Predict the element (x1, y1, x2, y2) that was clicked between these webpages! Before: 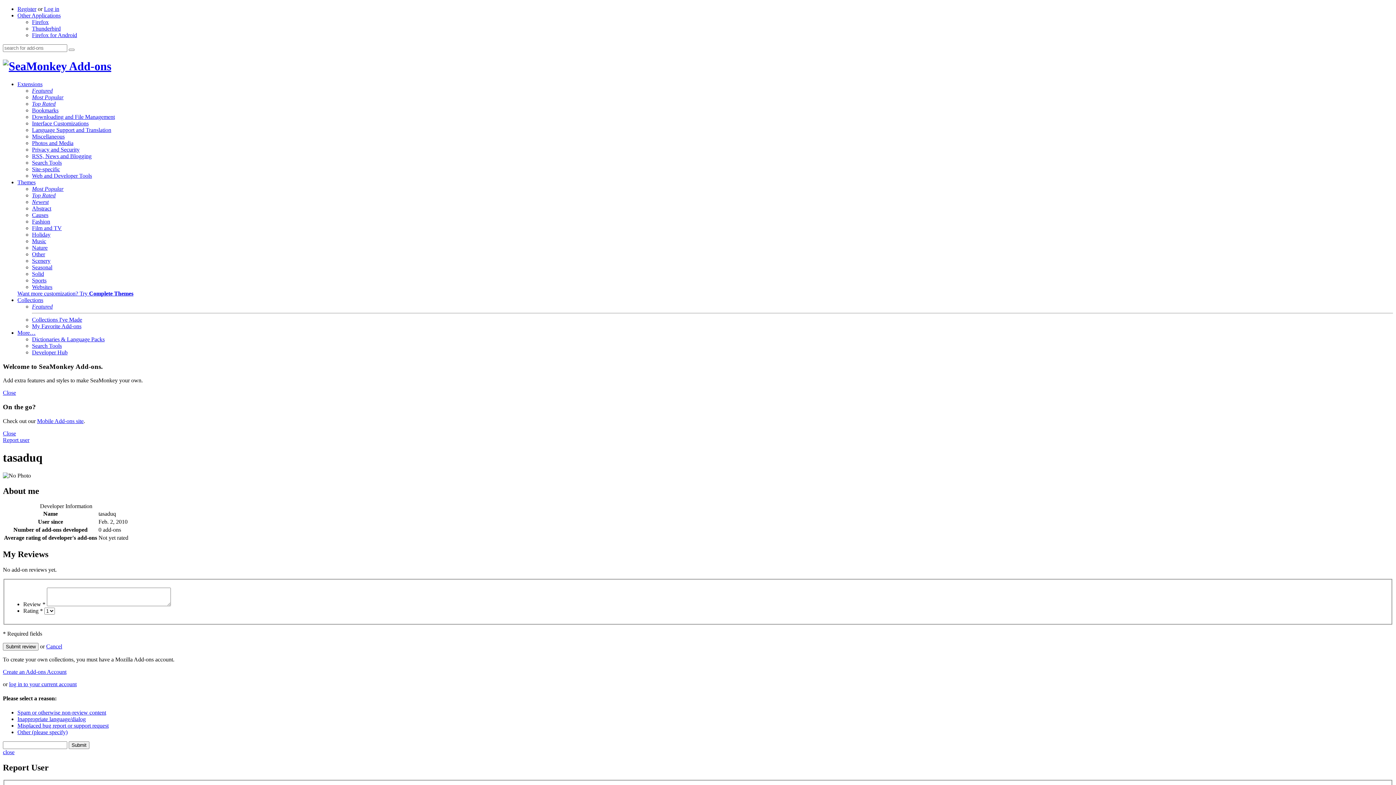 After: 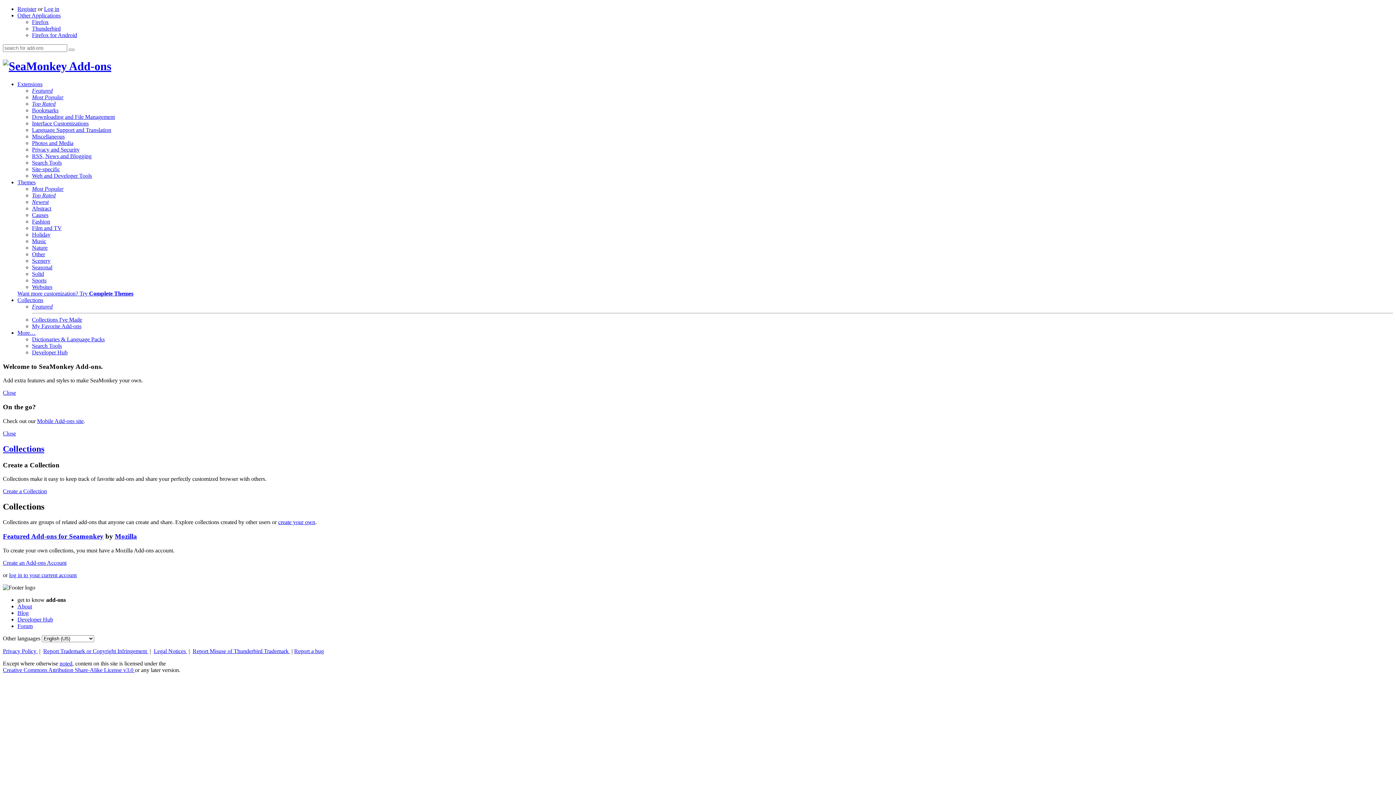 Action: bbox: (32, 303, 52, 309) label: Featured